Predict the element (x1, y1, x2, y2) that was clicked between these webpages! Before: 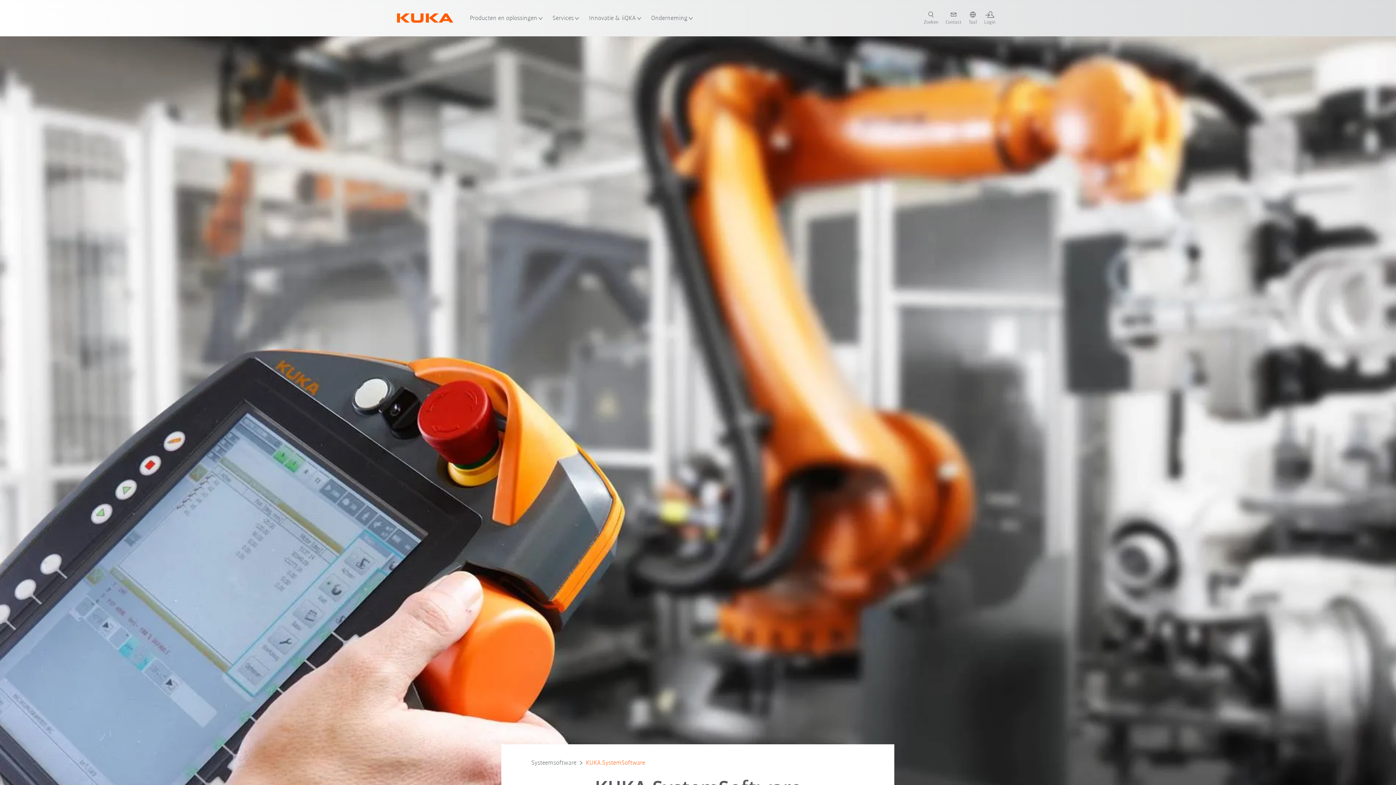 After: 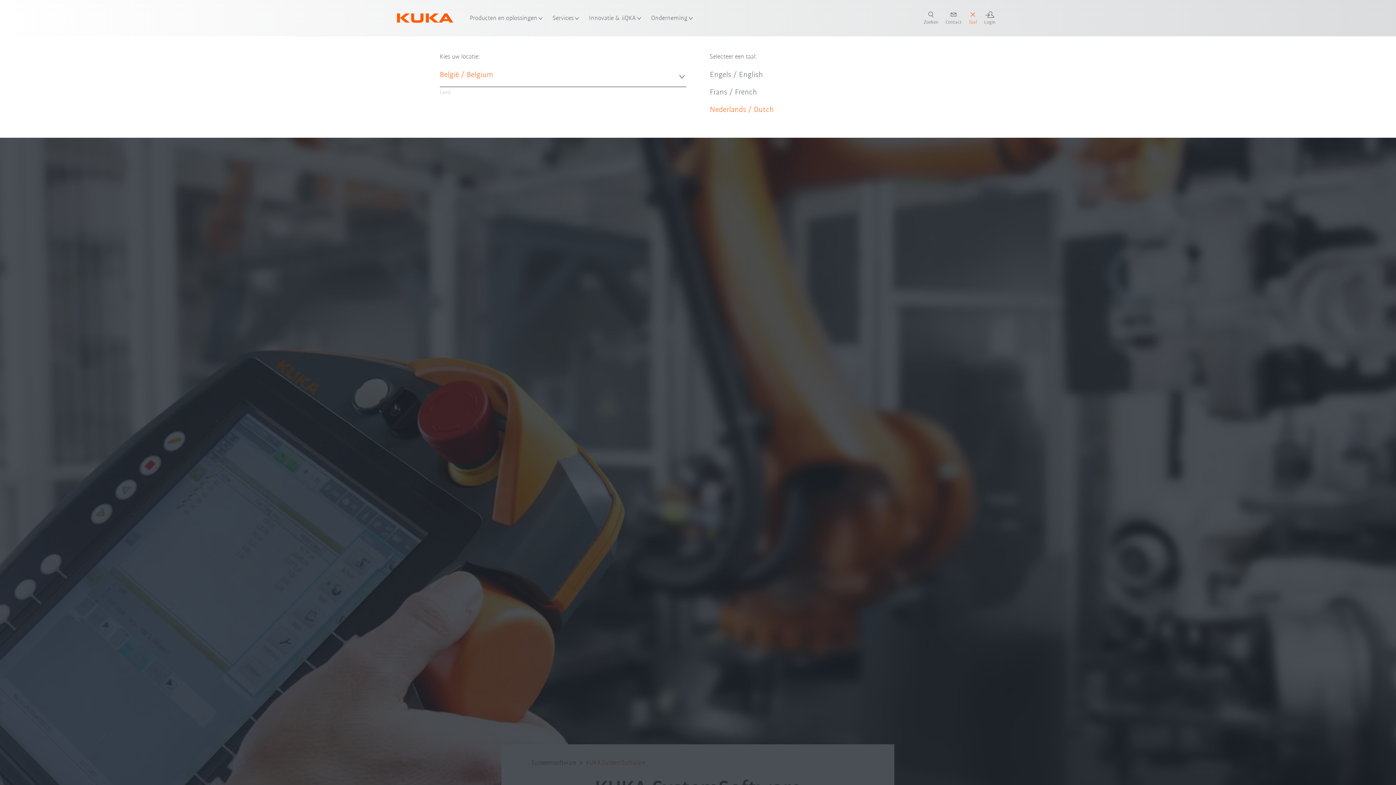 Action: bbox: (965, 11, 980, 25) label: switch language